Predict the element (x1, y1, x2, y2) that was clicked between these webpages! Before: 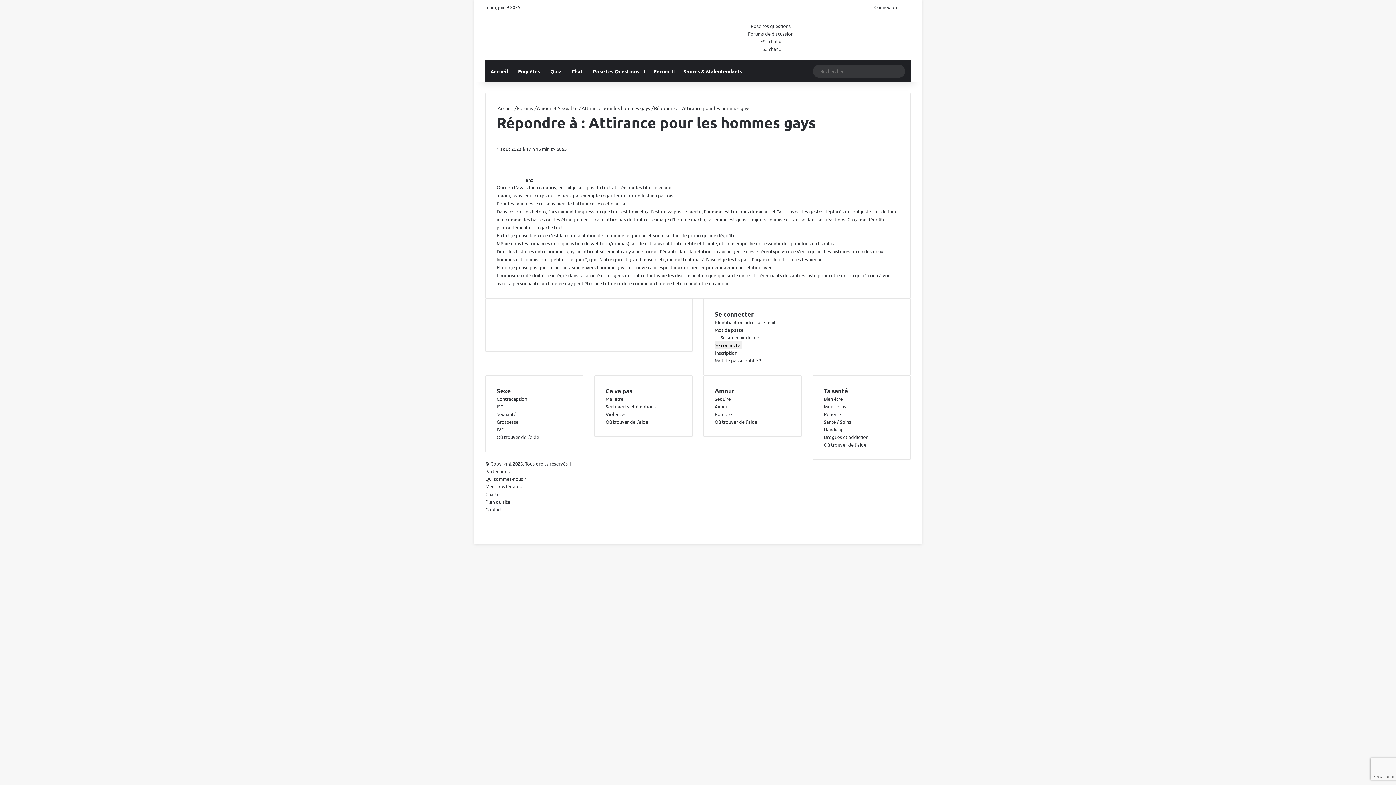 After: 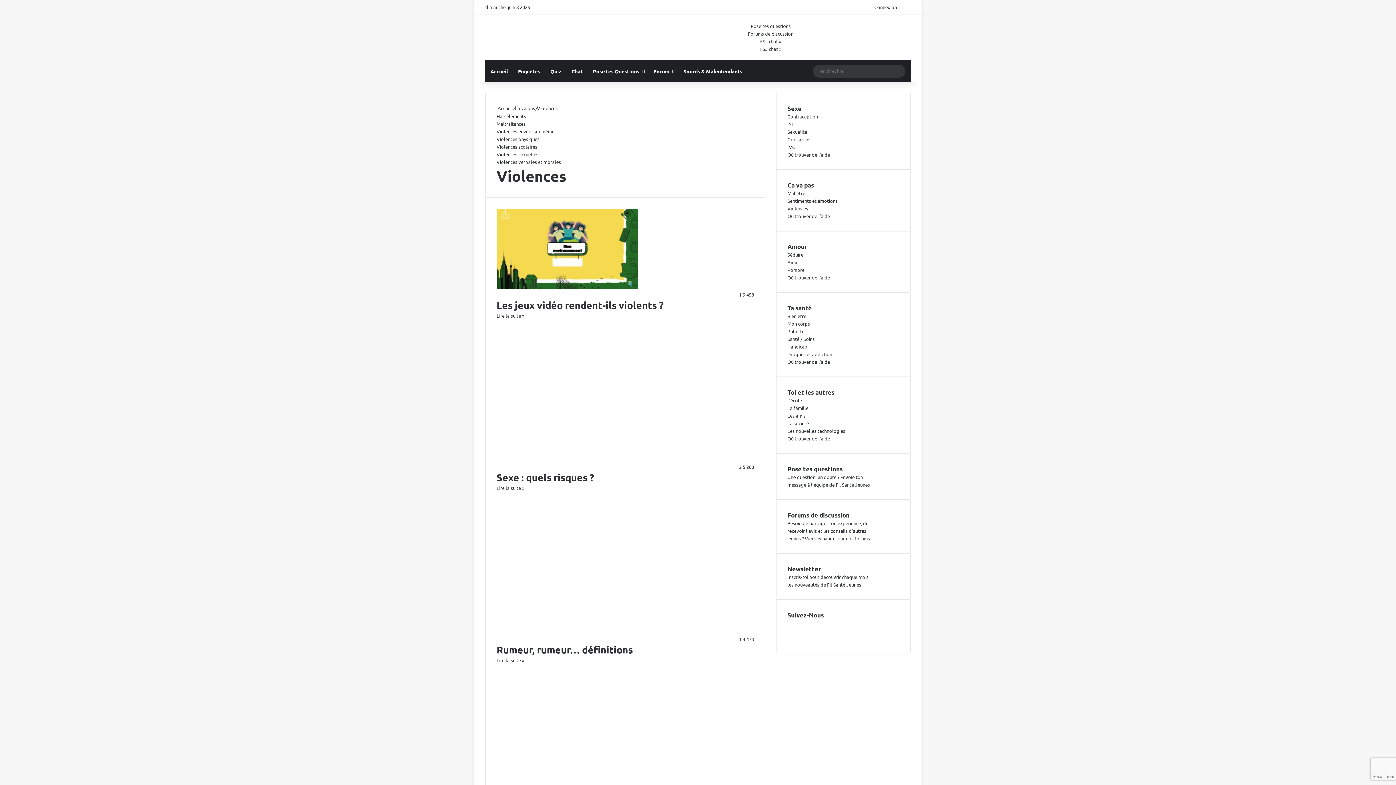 Action: bbox: (605, 411, 626, 417) label: Violences